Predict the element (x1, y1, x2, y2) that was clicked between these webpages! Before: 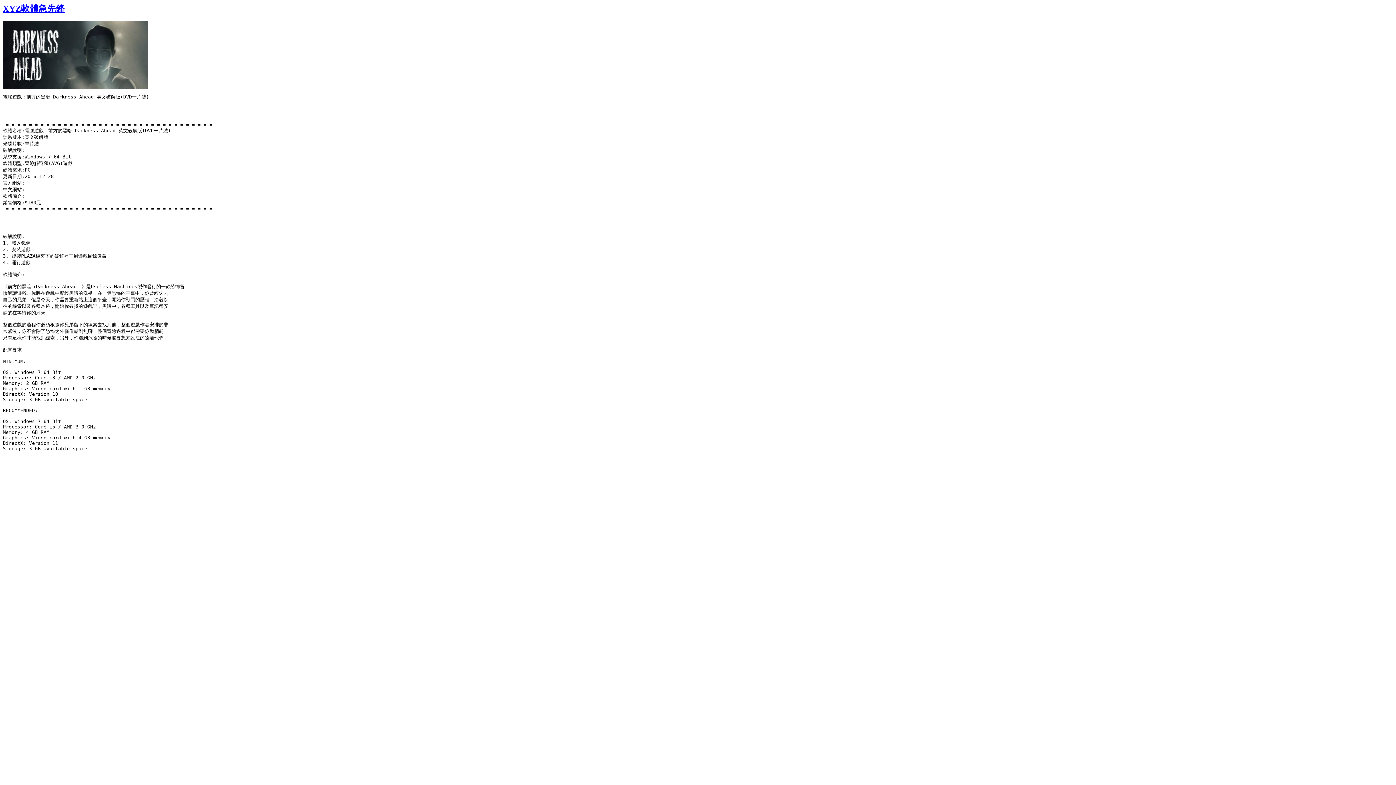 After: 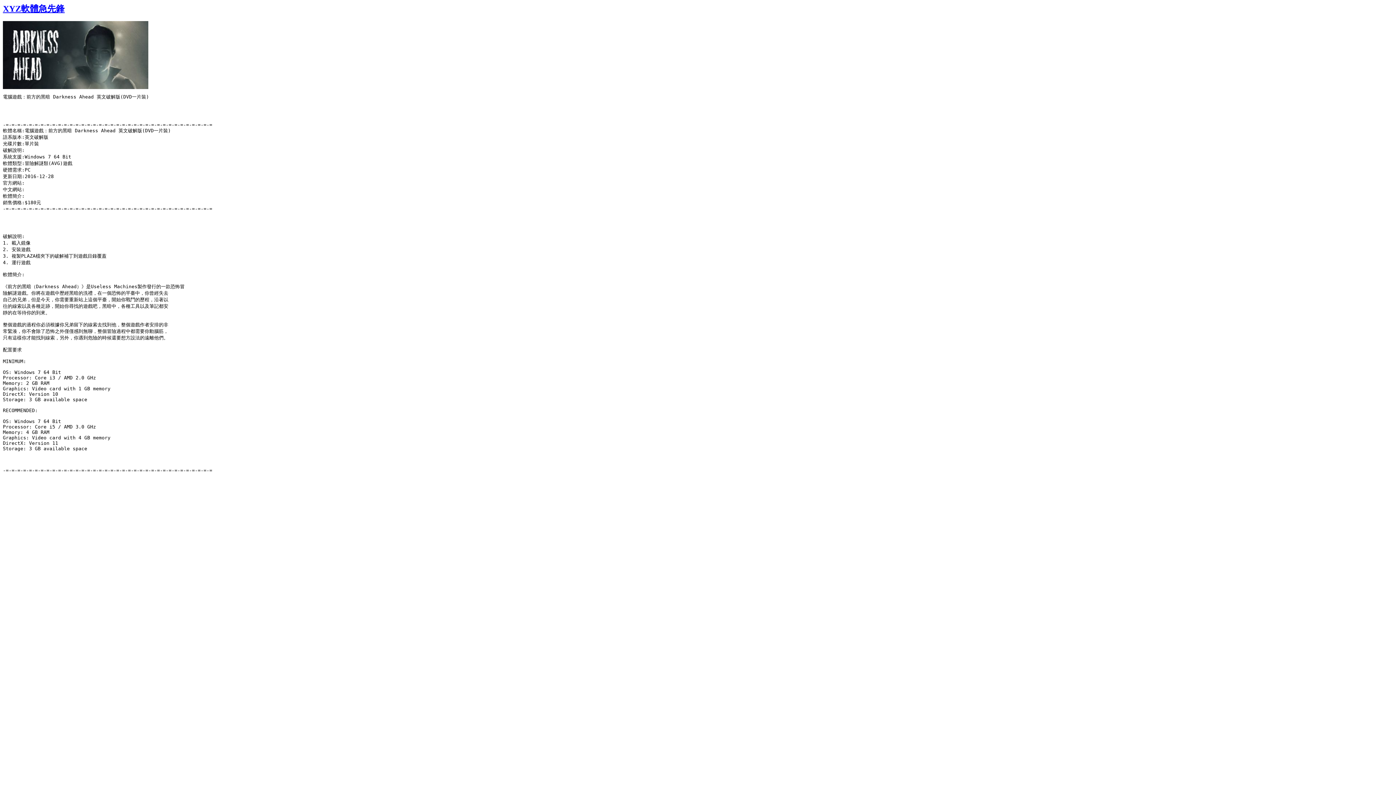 Action: label: XYZ軟體急先鋒 bbox: (2, 6, 64, 12)